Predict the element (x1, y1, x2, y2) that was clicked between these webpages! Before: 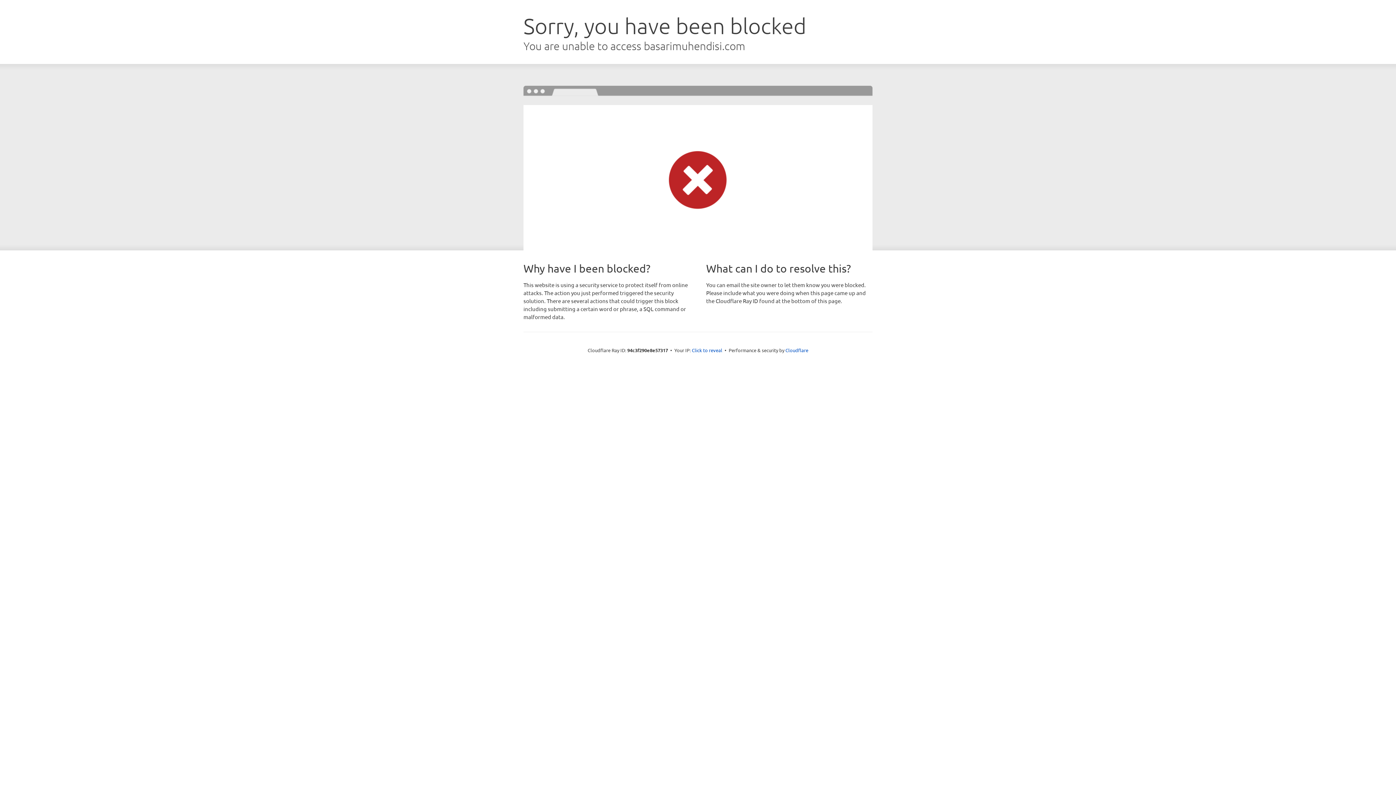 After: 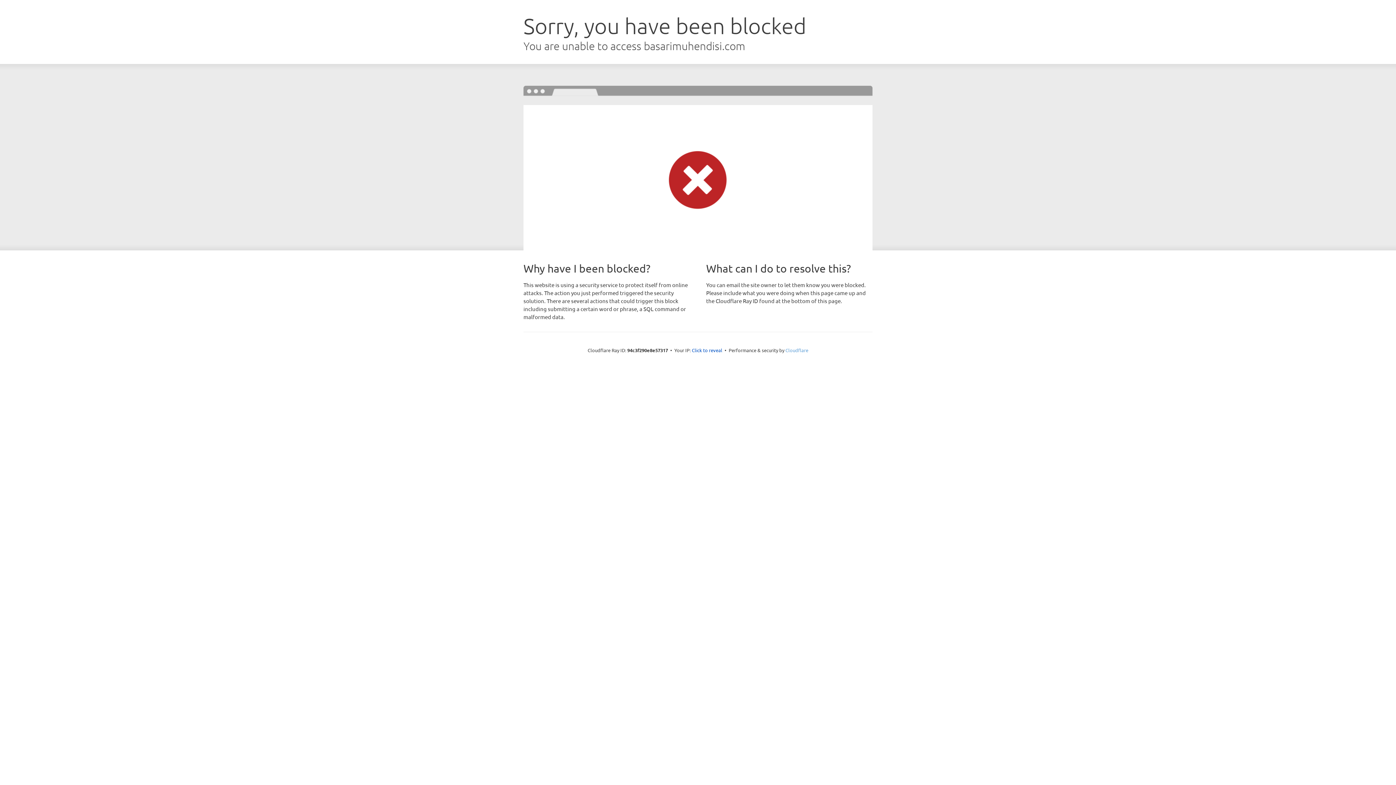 Action: bbox: (785, 347, 808, 353) label: Cloudflare